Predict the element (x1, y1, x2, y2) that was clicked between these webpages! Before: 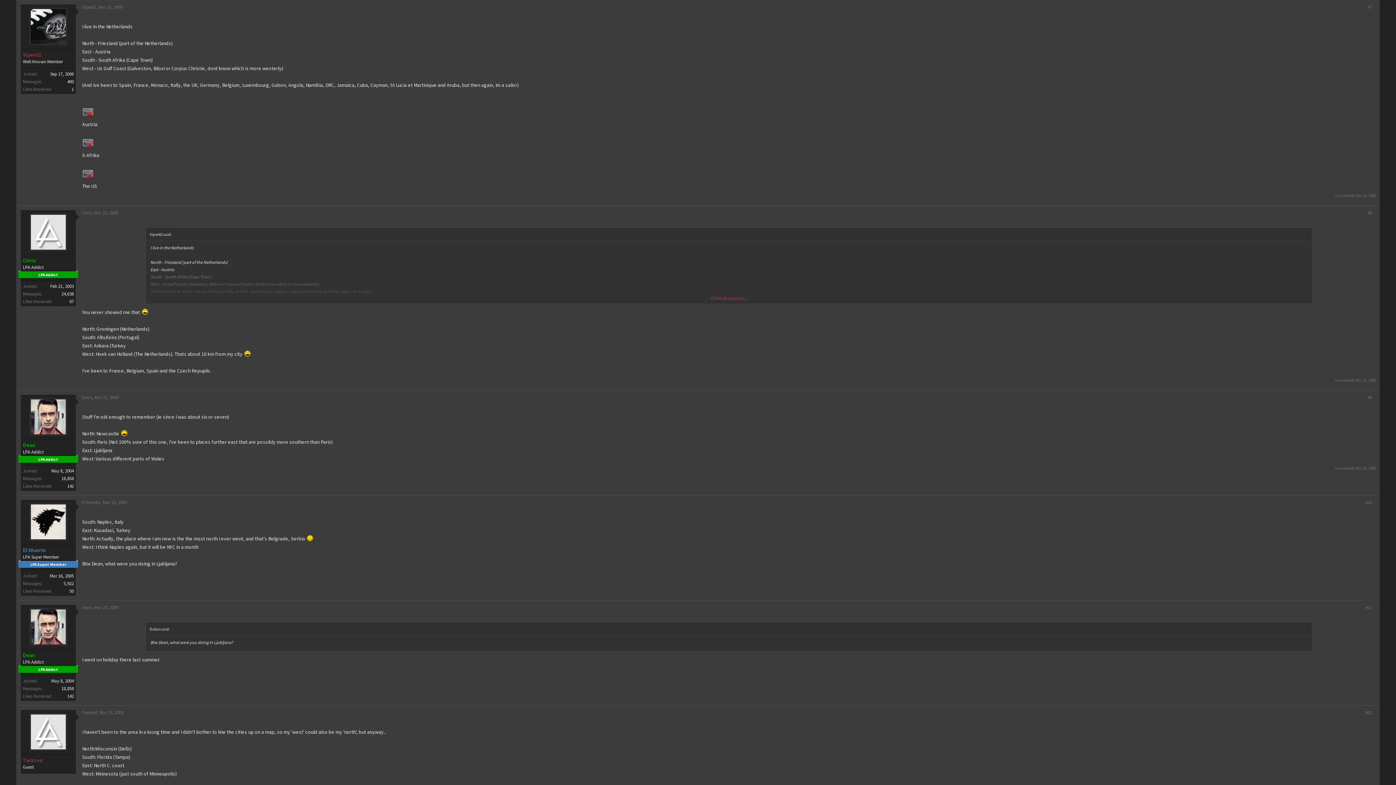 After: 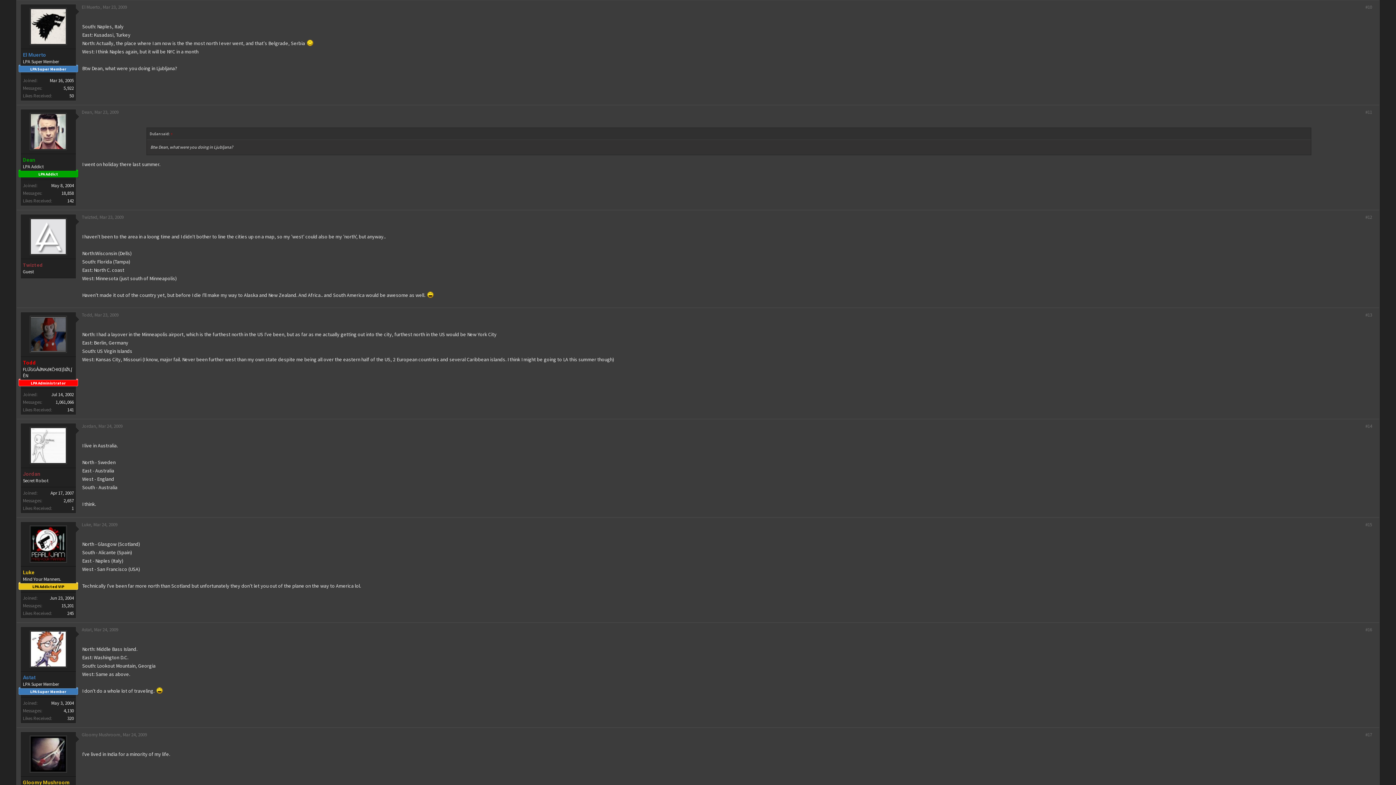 Action: label: Mar 23, 2009 bbox: (102, 499, 126, 505)